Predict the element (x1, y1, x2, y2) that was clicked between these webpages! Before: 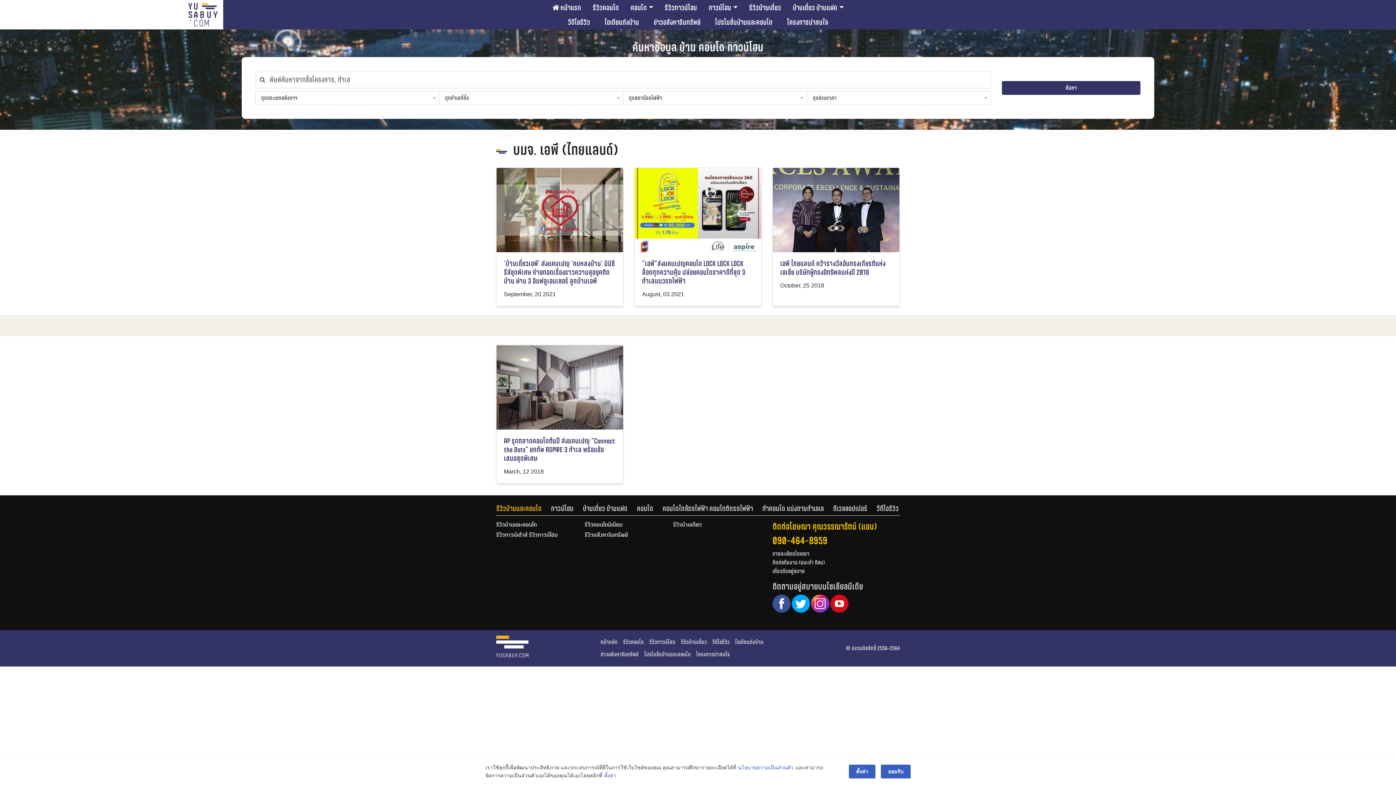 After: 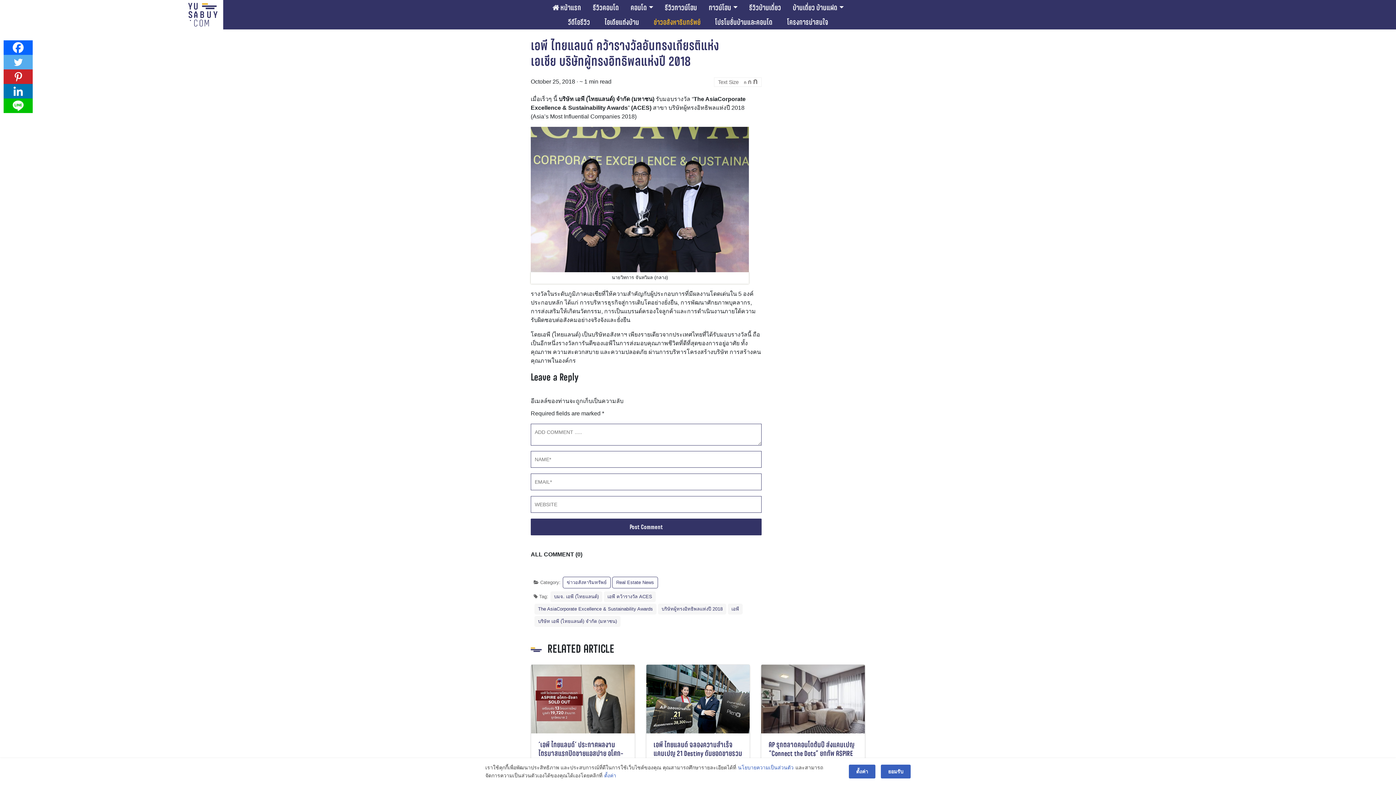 Action: bbox: (773, 168, 899, 252)